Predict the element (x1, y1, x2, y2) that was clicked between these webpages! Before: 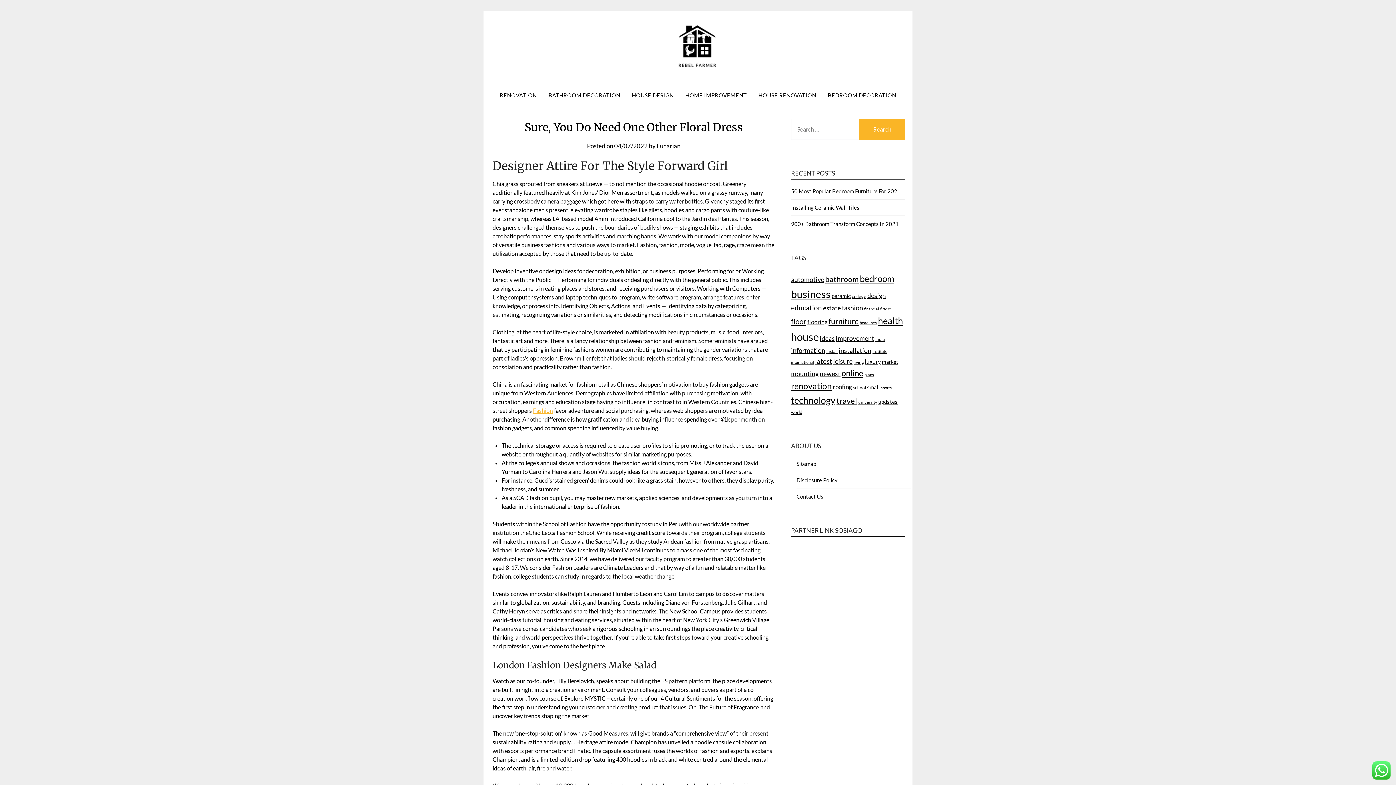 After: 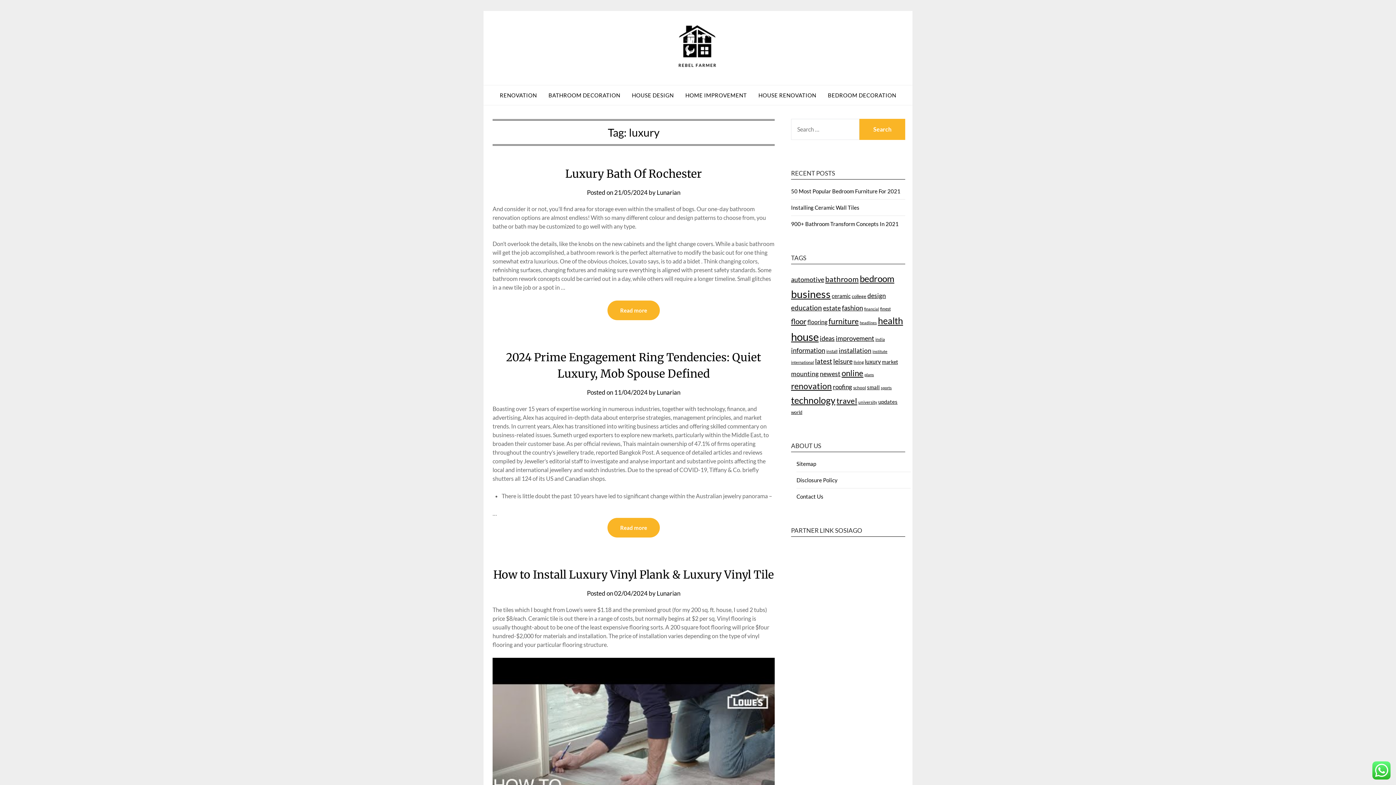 Action: label: luxury (29 items) bbox: (865, 358, 881, 365)